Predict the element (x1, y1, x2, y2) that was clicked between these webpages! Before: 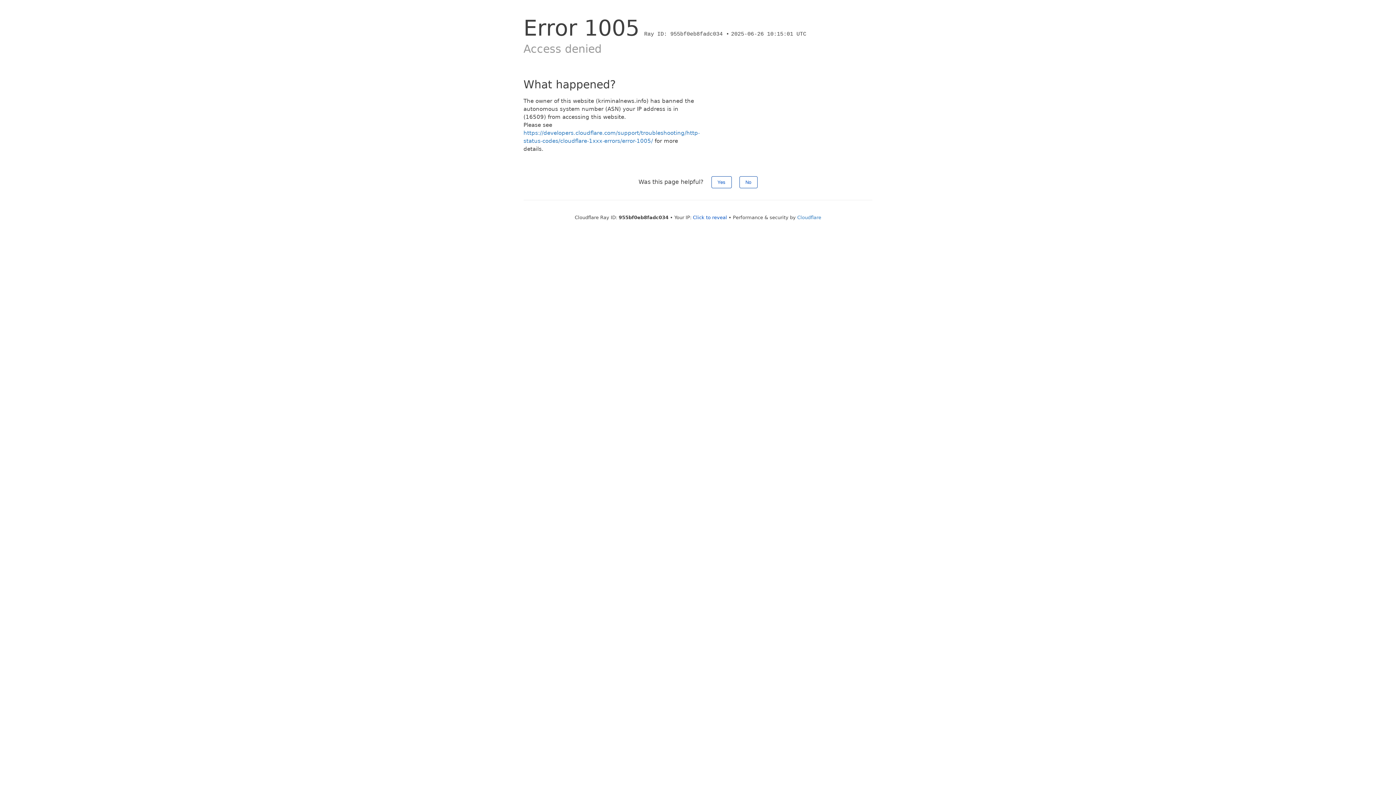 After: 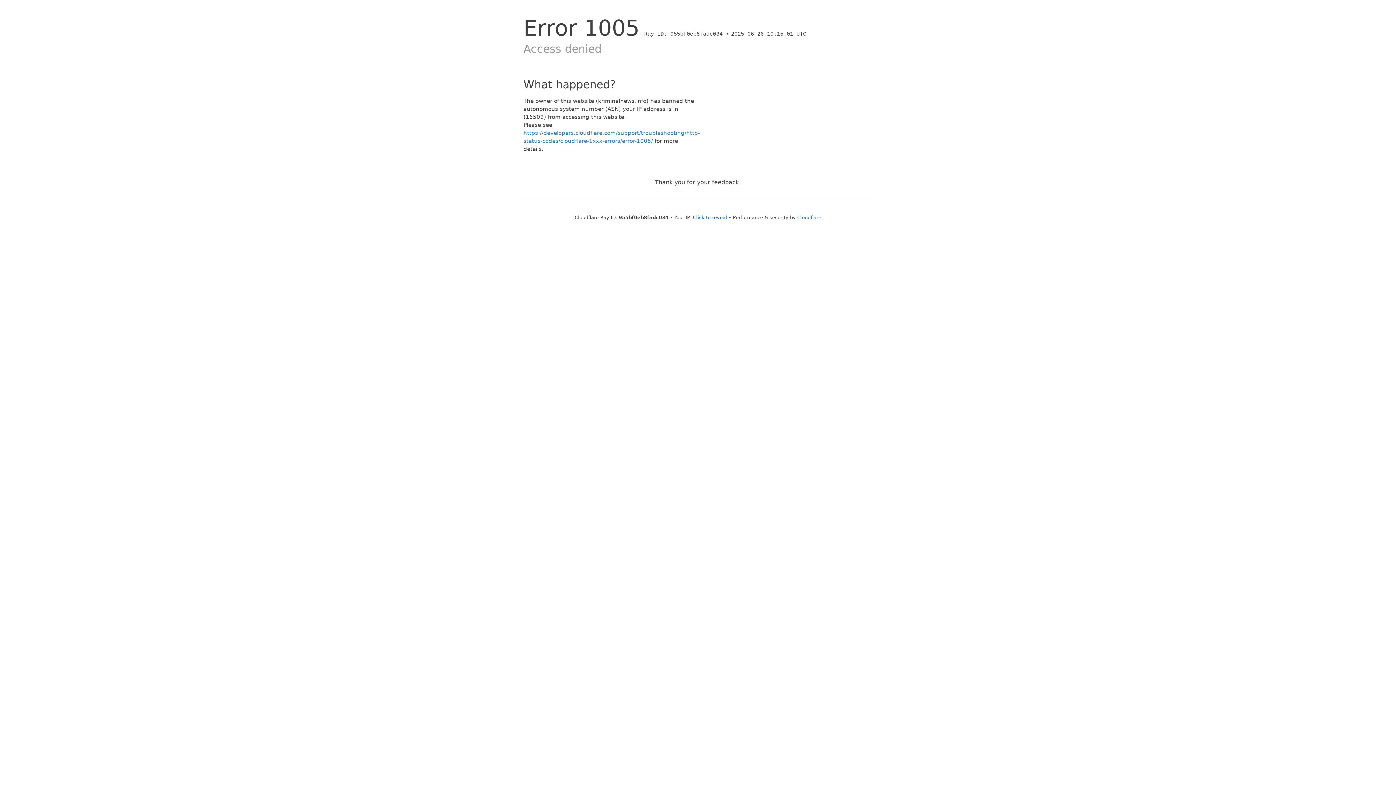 Action: bbox: (711, 176, 731, 188) label: Yes